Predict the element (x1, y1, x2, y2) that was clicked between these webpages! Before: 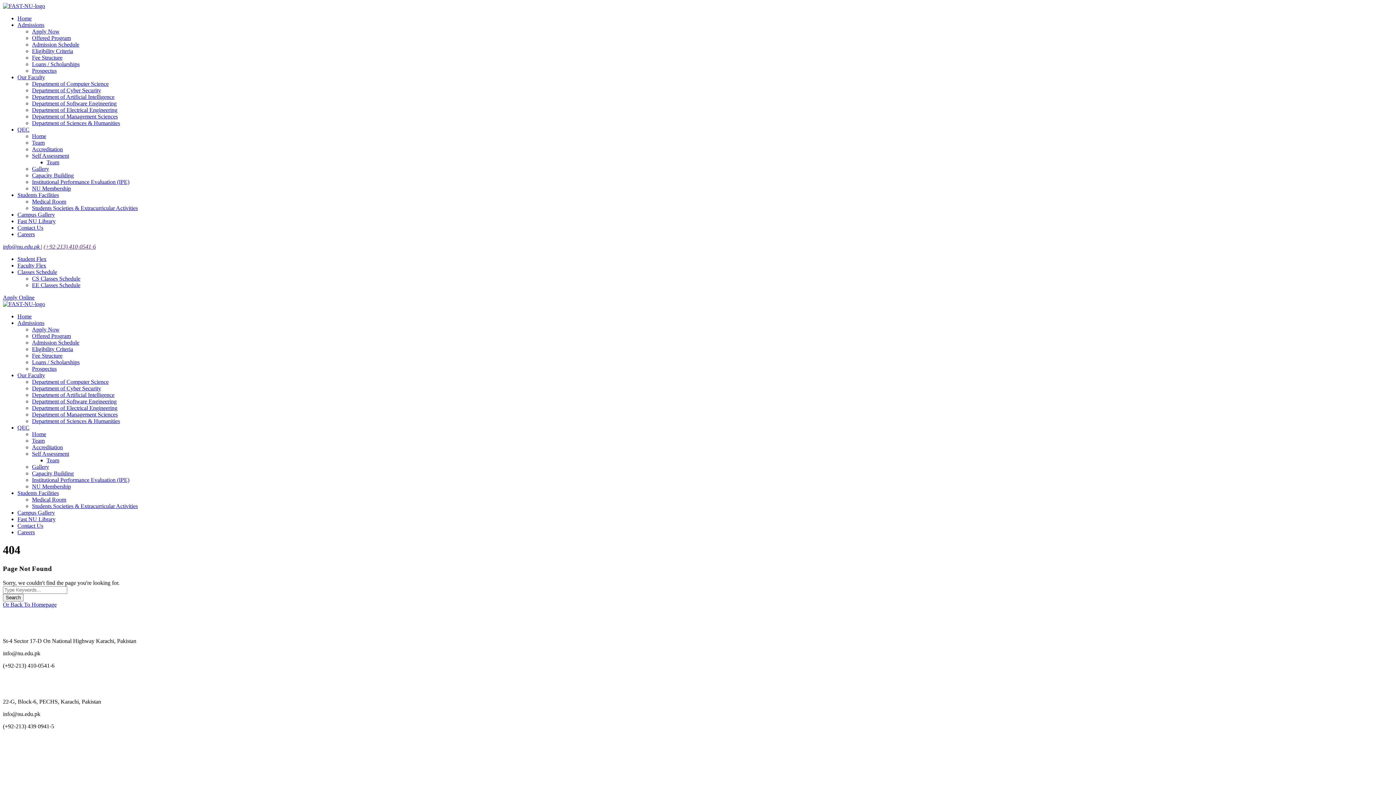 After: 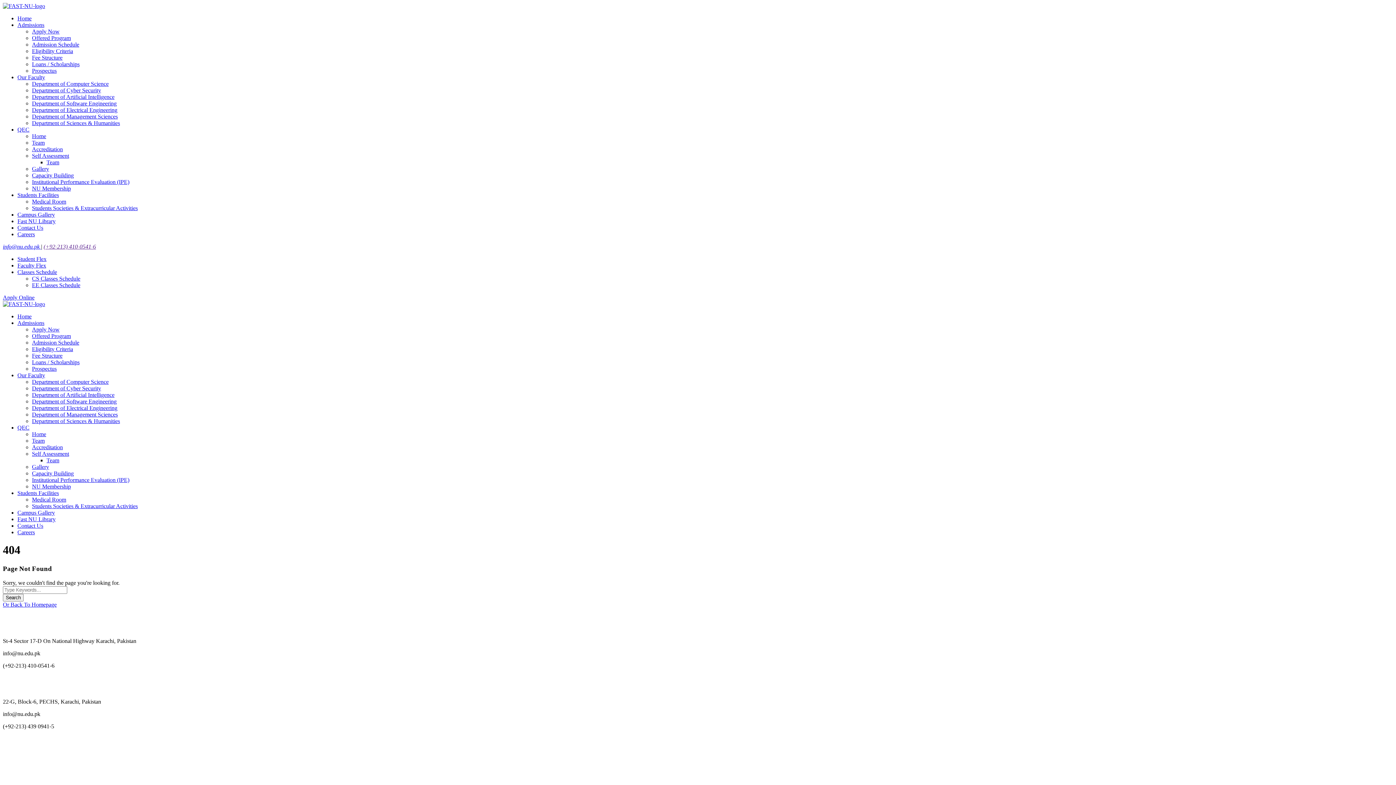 Action: bbox: (17, 21, 44, 28) label: Admissions